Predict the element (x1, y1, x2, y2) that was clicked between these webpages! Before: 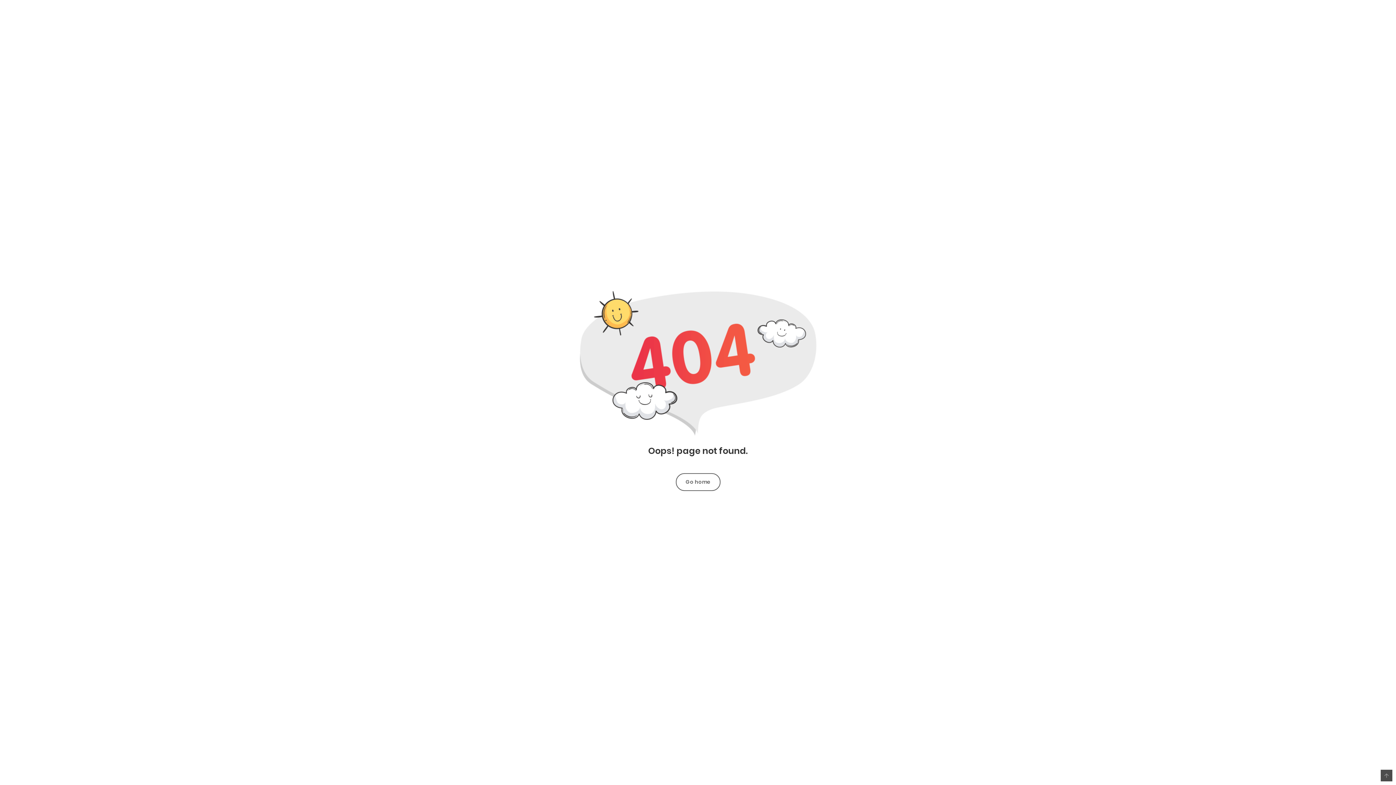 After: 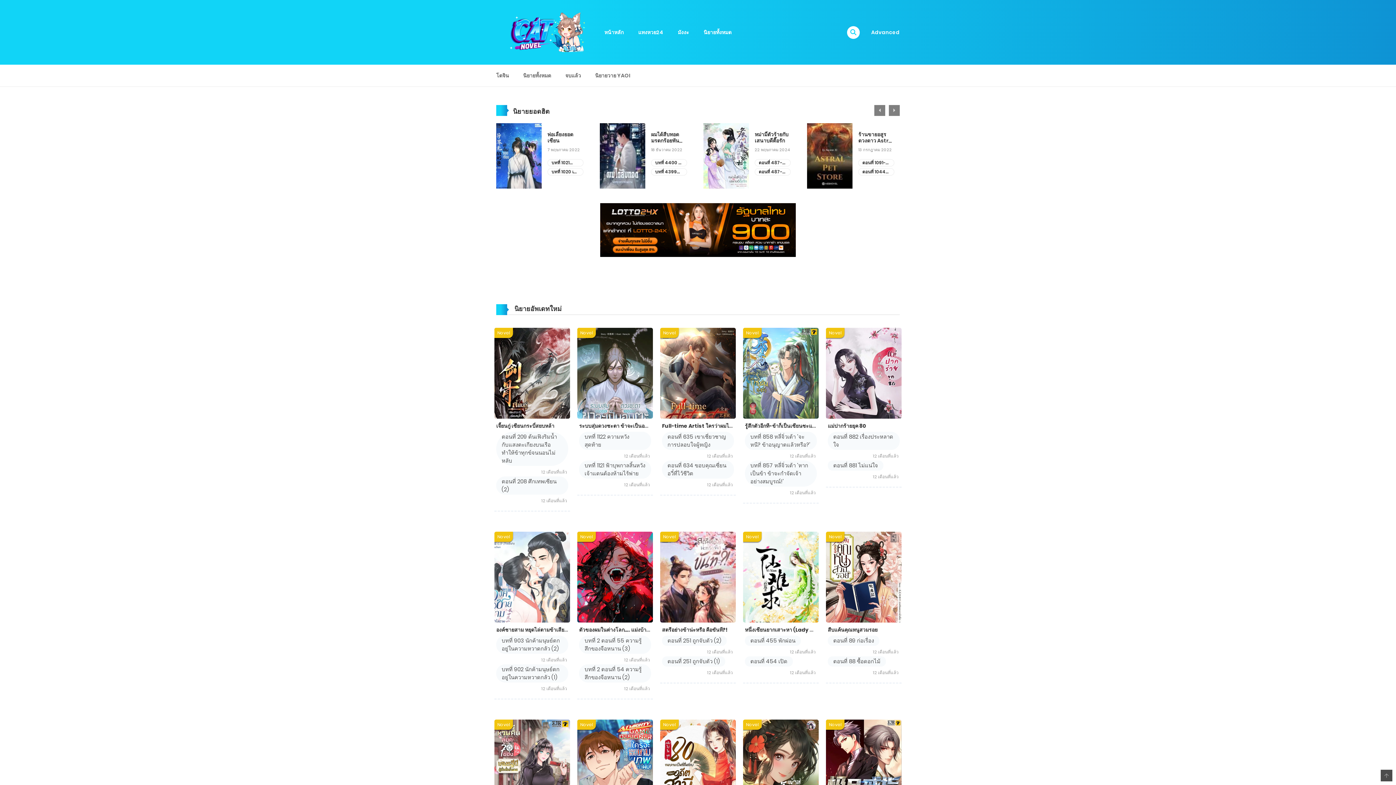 Action: label: Go home bbox: (676, 473, 720, 491)